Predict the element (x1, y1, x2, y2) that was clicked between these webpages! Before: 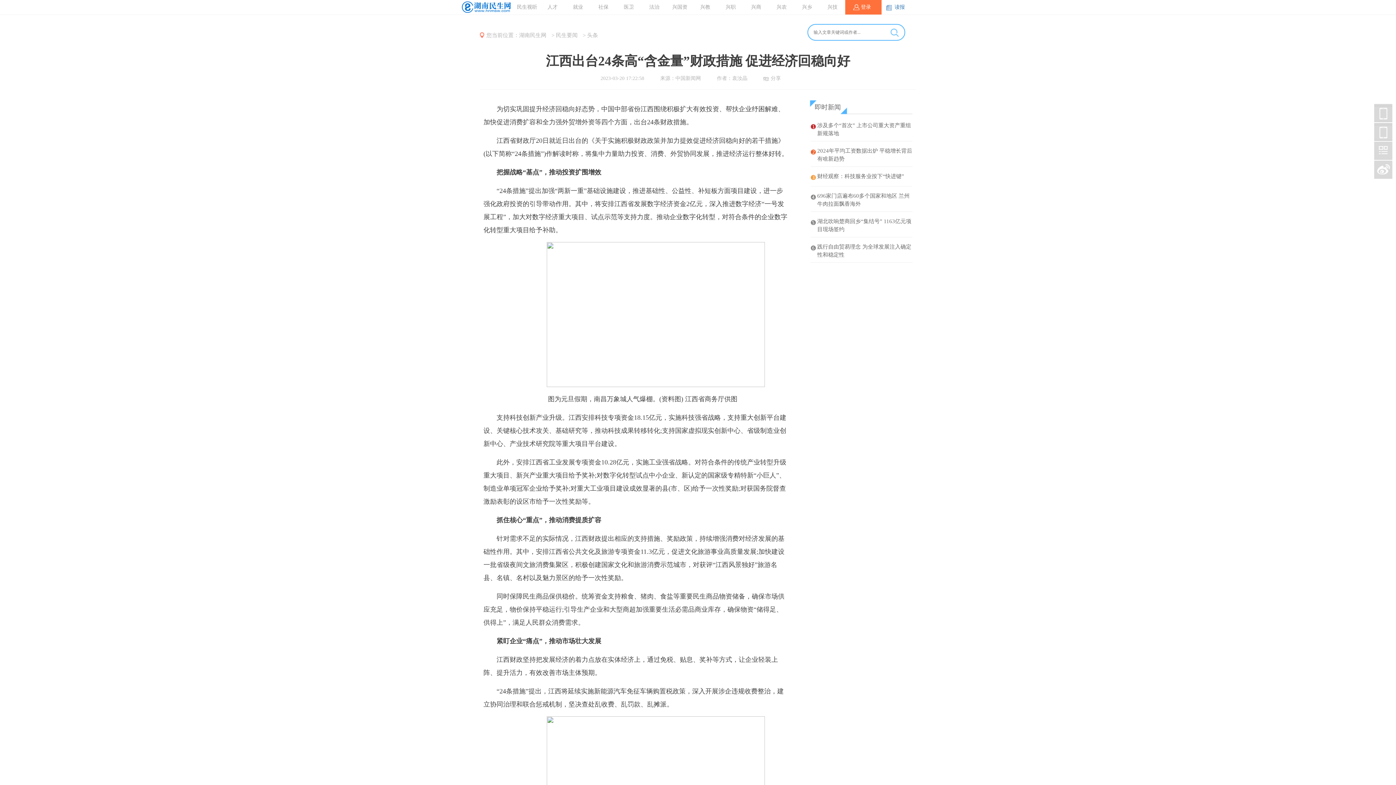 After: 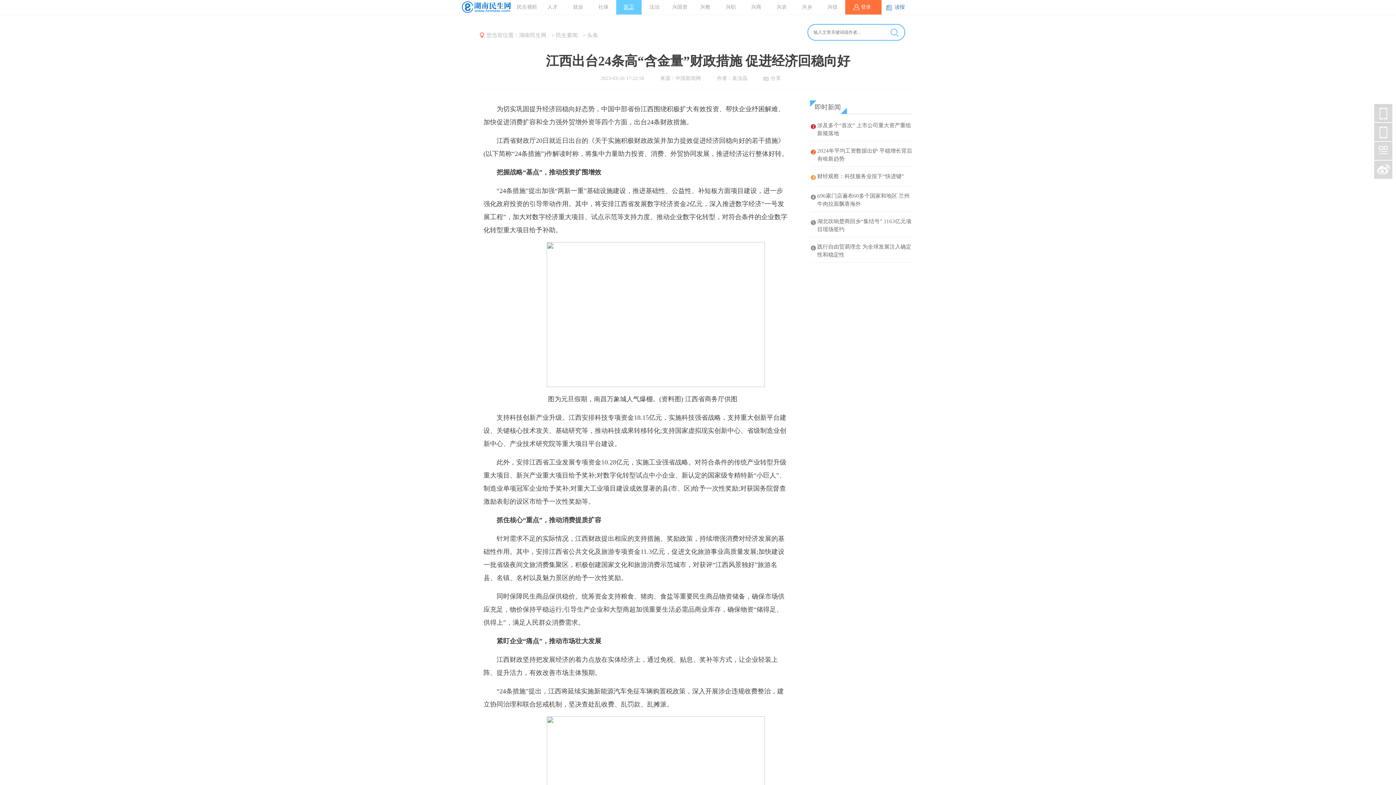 Action: label: 医卫 bbox: (616, 0, 641, 14)